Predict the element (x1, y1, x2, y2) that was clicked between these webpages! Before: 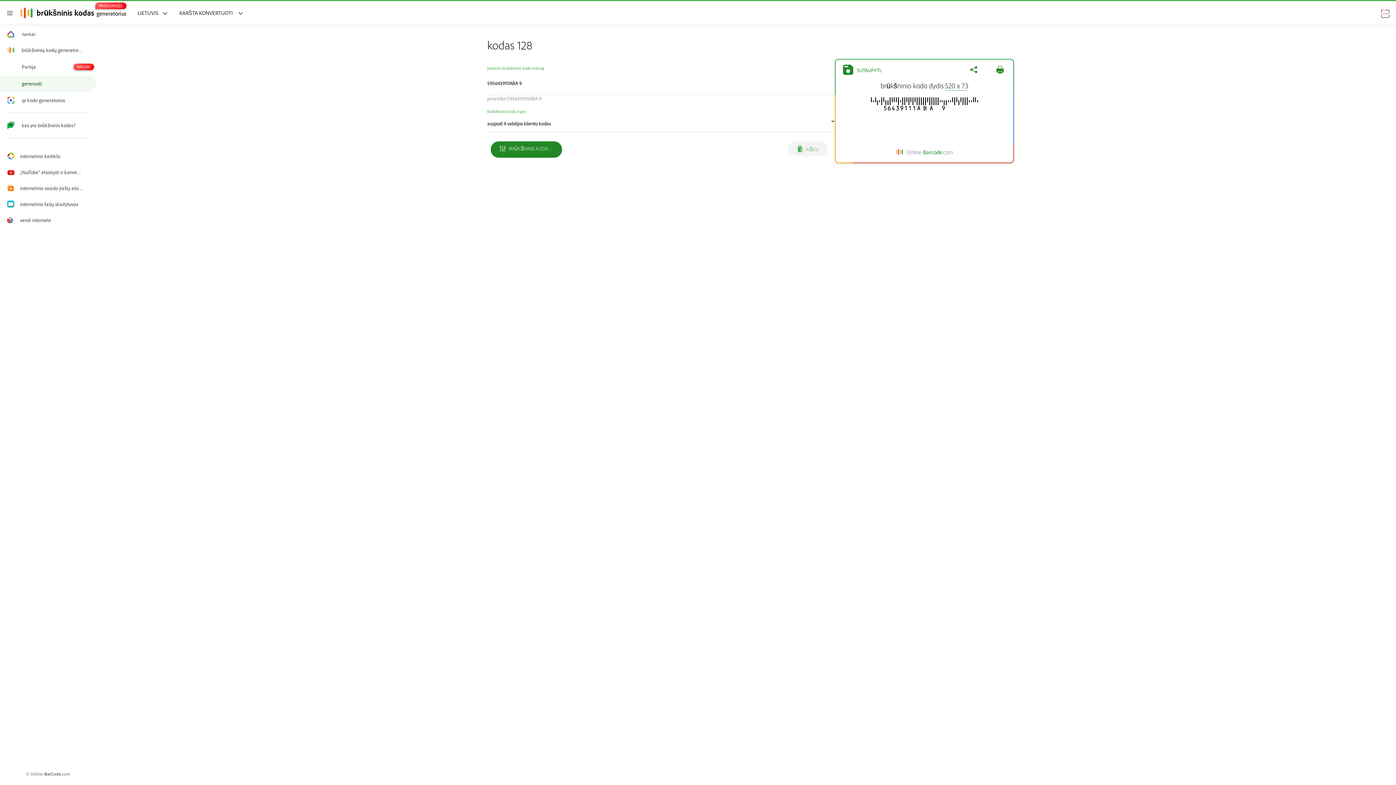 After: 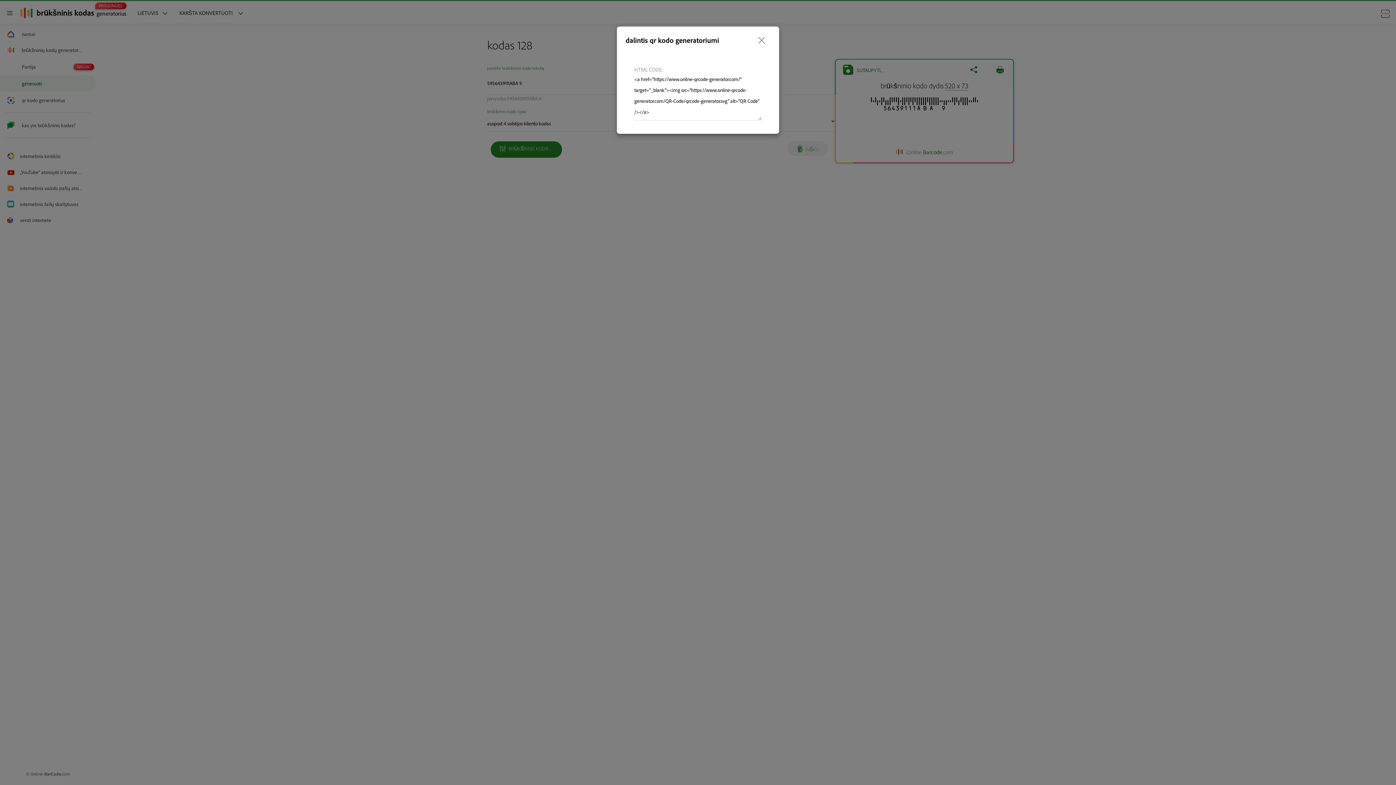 Action: bbox: (962, 59, 986, 80)